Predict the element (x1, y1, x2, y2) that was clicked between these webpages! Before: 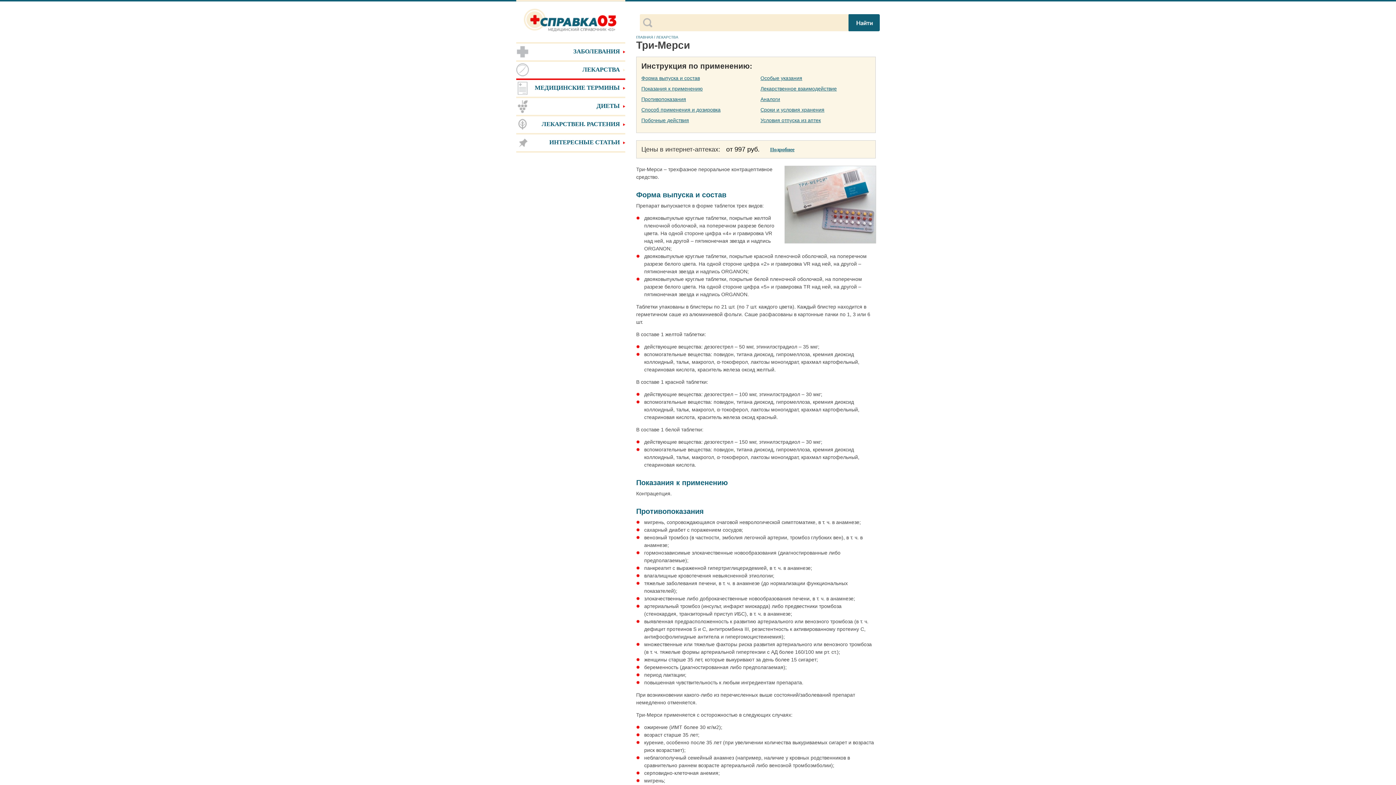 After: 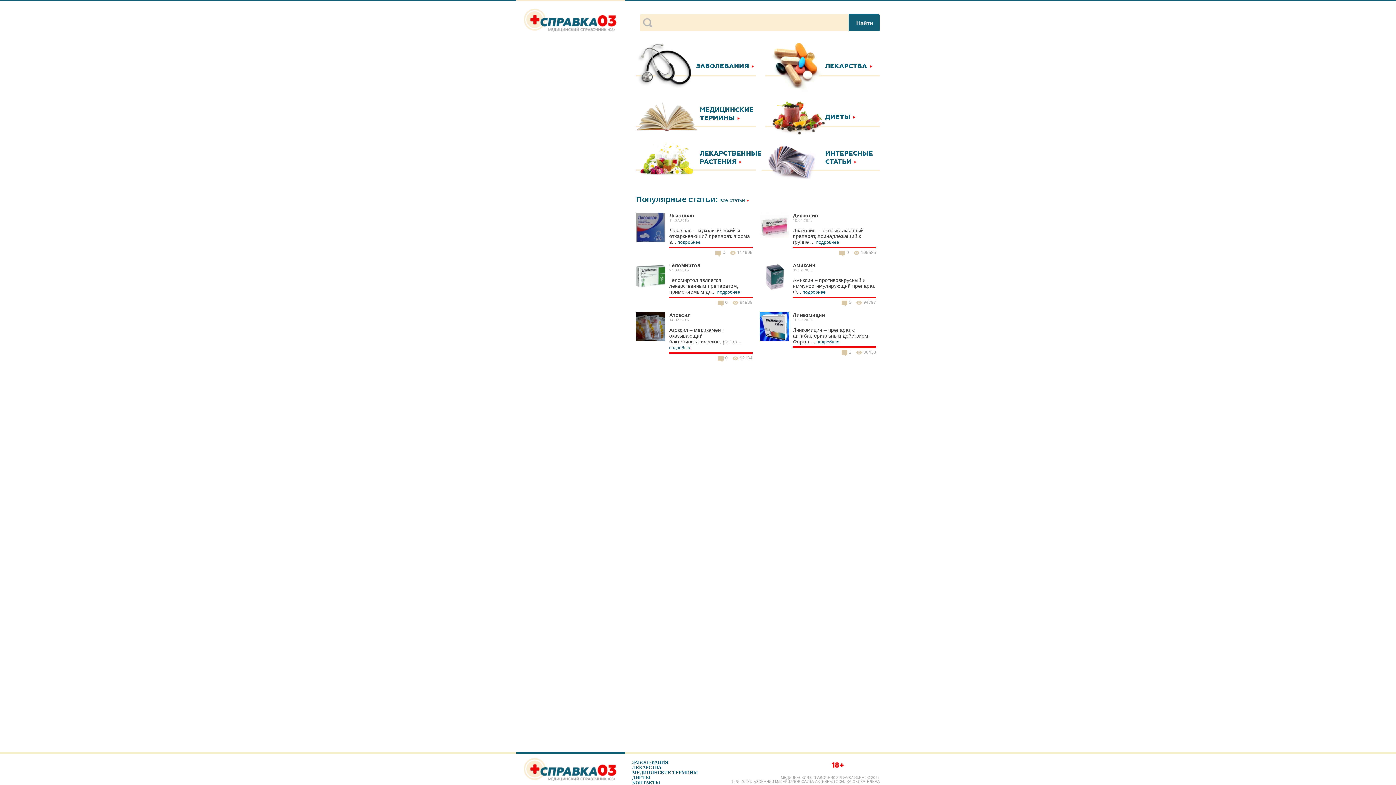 Action: label: ГЛАВНАЯ bbox: (636, 35, 653, 39)